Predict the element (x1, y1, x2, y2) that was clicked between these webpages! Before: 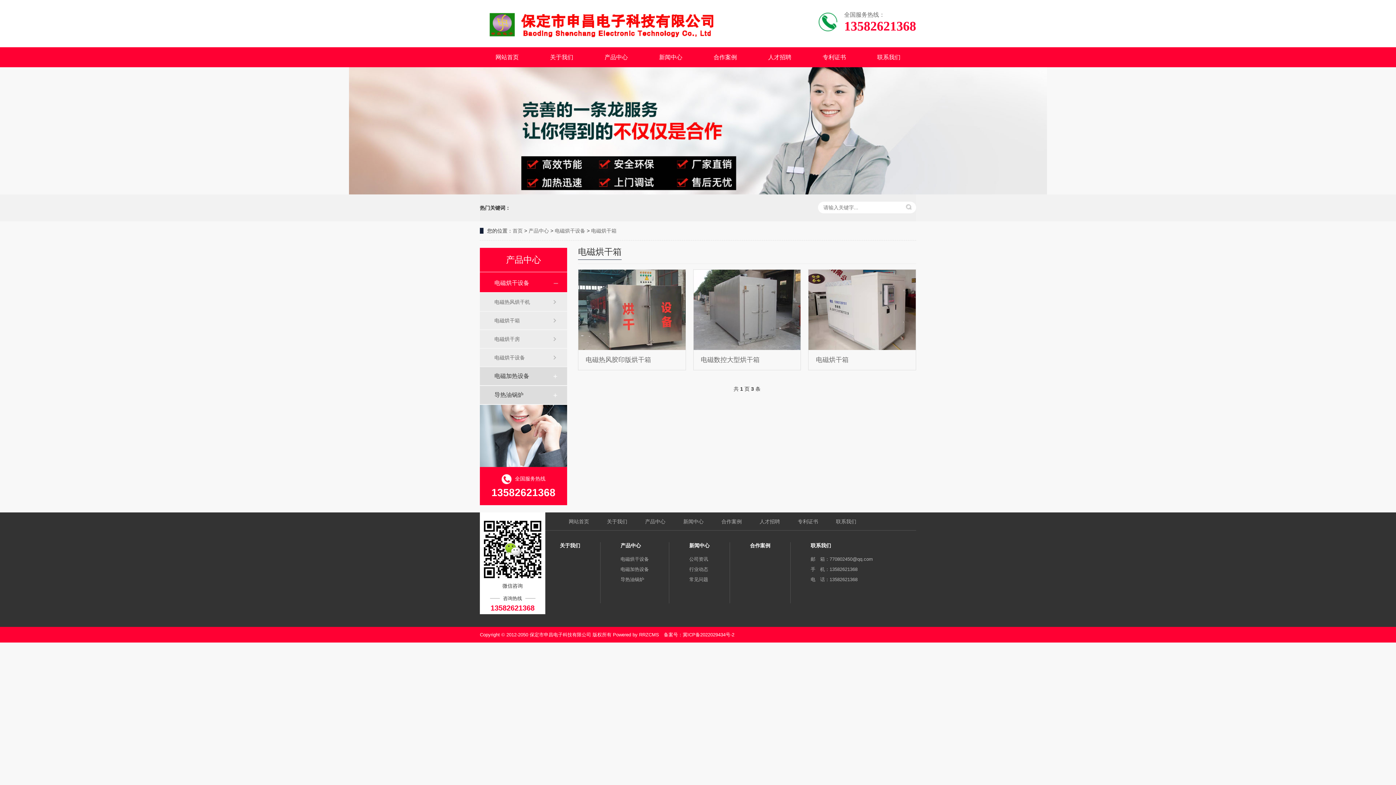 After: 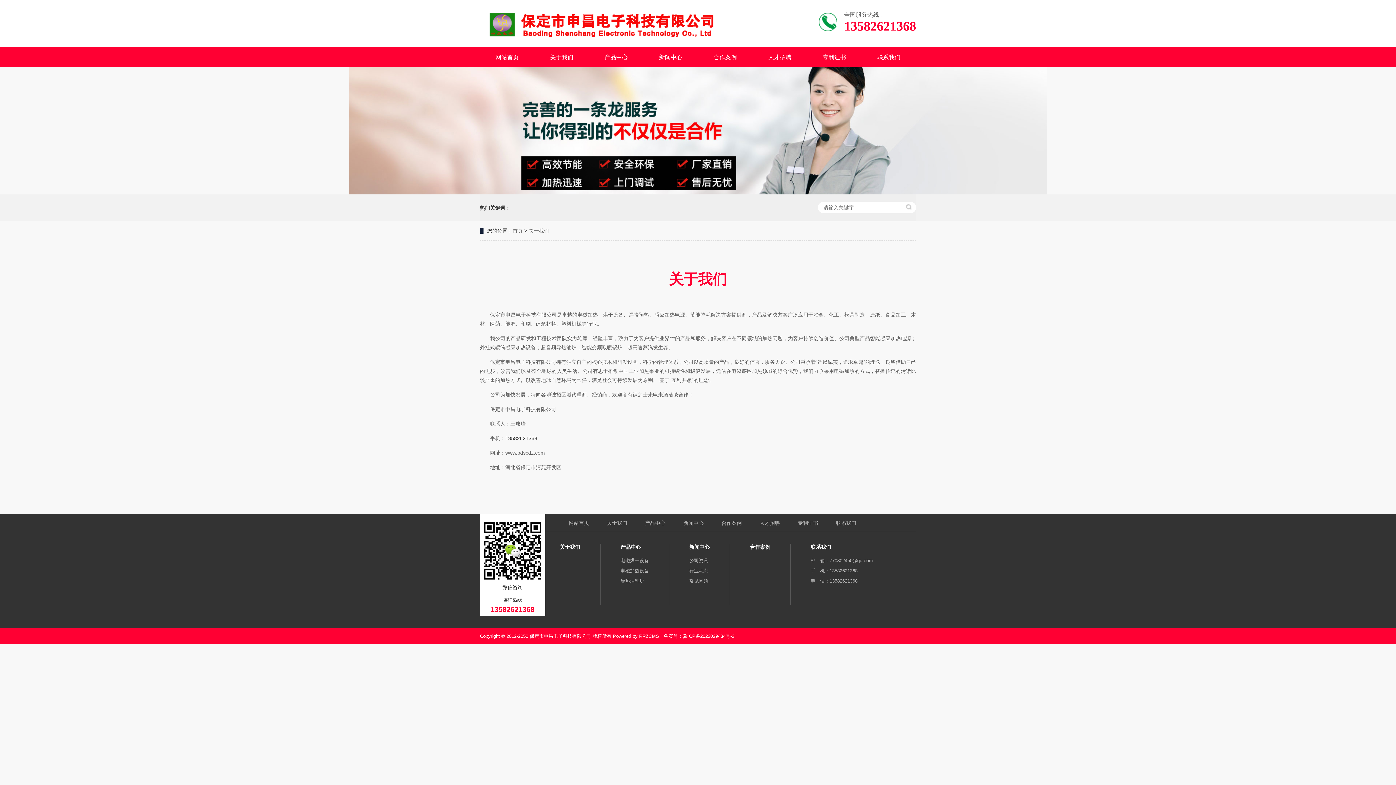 Action: bbox: (534, 47, 589, 67) label: 关于我们